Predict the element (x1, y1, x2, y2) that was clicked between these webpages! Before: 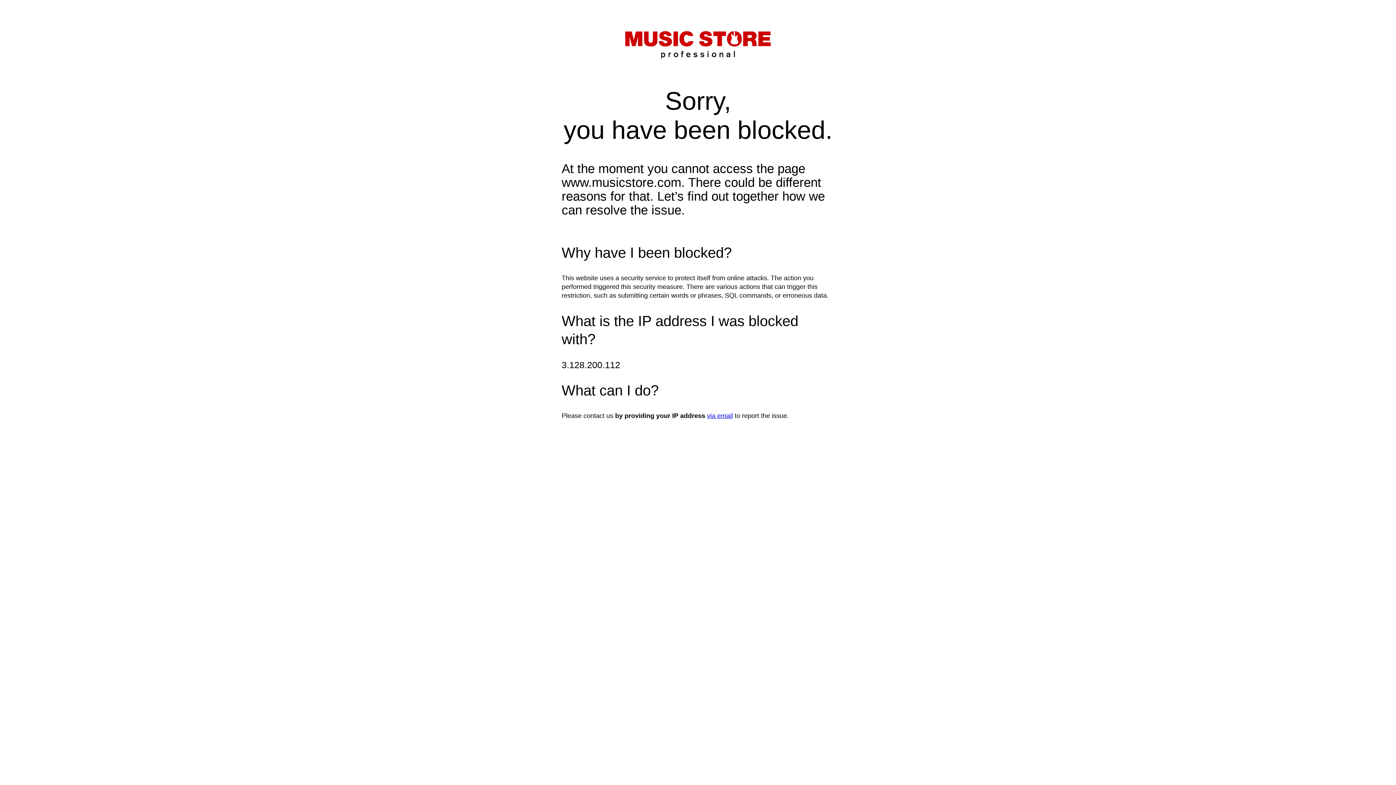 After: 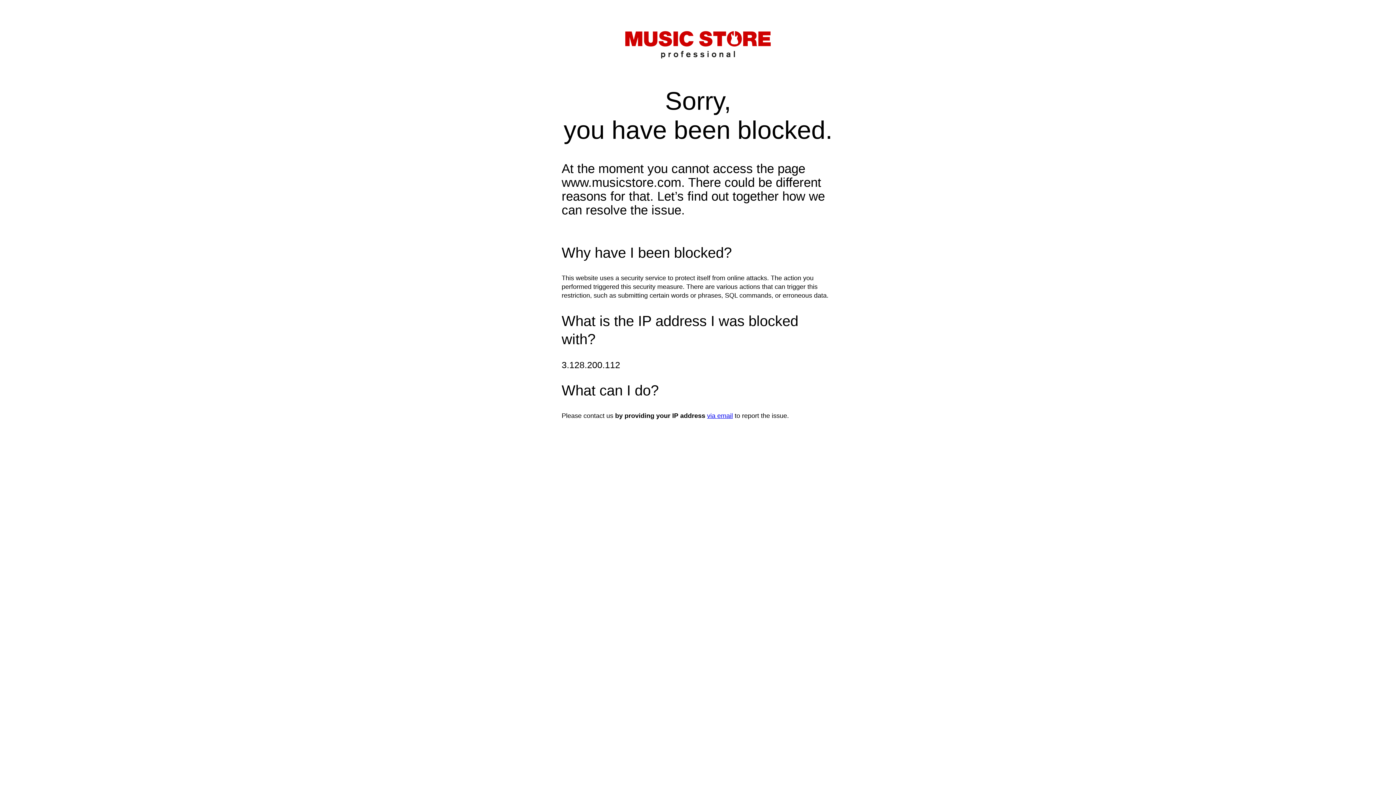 Action: label: via email bbox: (707, 412, 733, 419)